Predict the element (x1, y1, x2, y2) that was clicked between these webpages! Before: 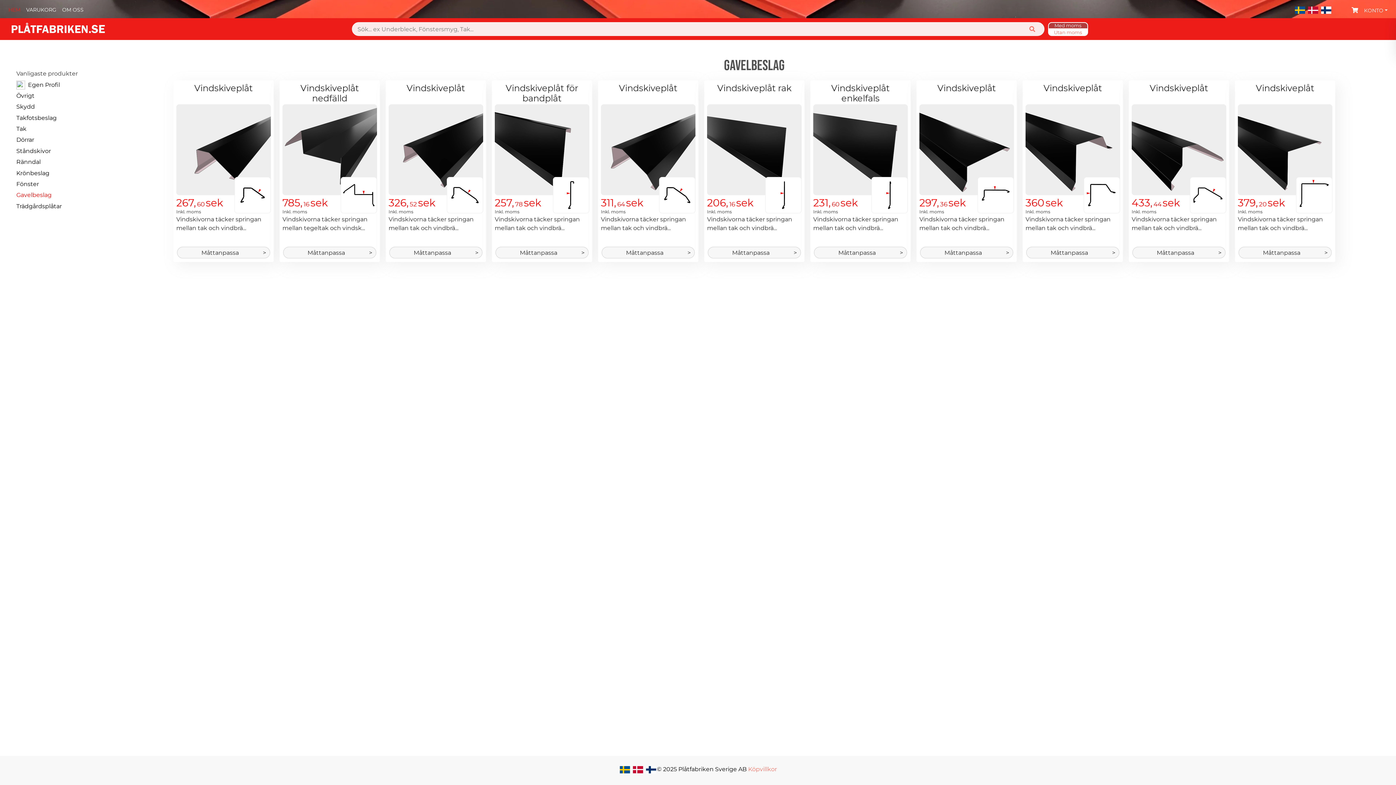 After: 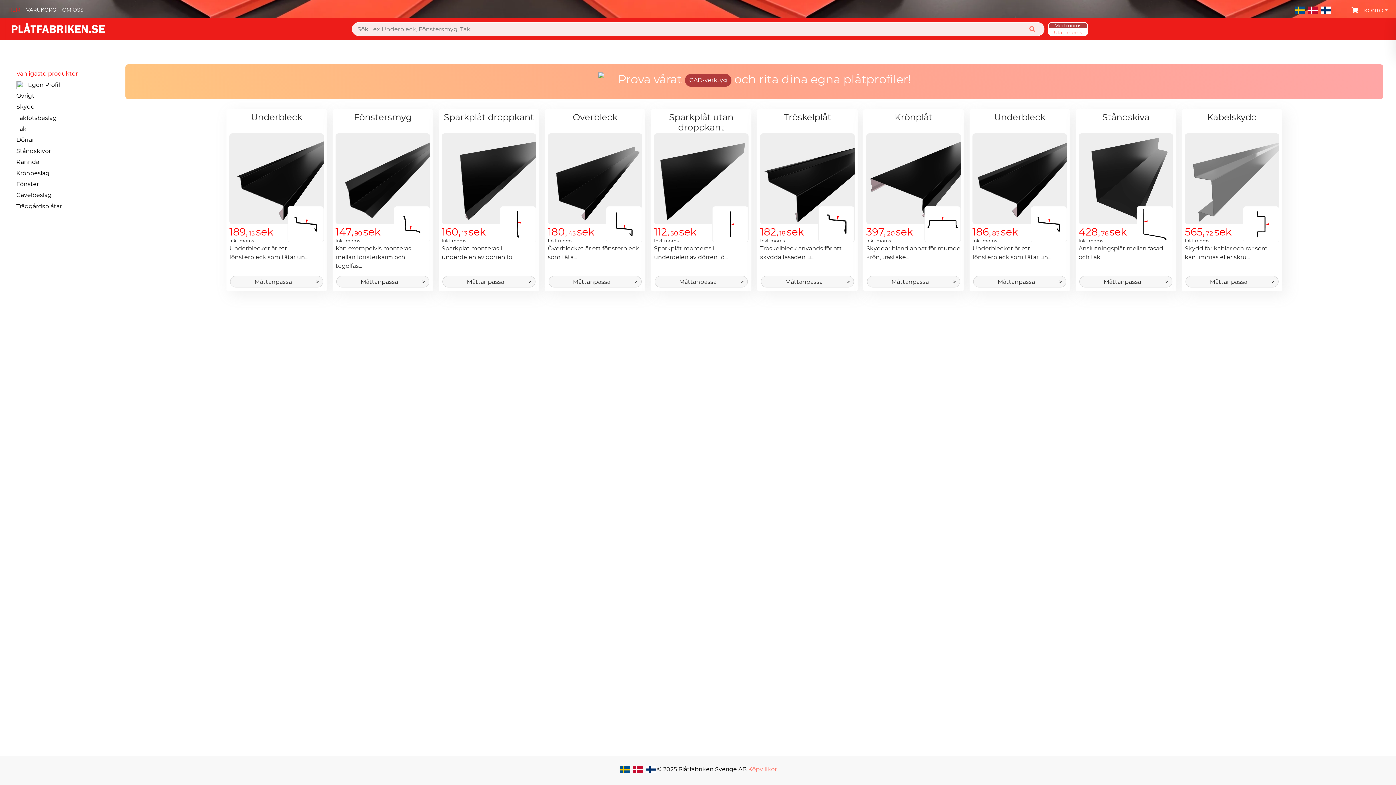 Action: bbox: (16, 68, 103, 79) label: Vanligaste produkter